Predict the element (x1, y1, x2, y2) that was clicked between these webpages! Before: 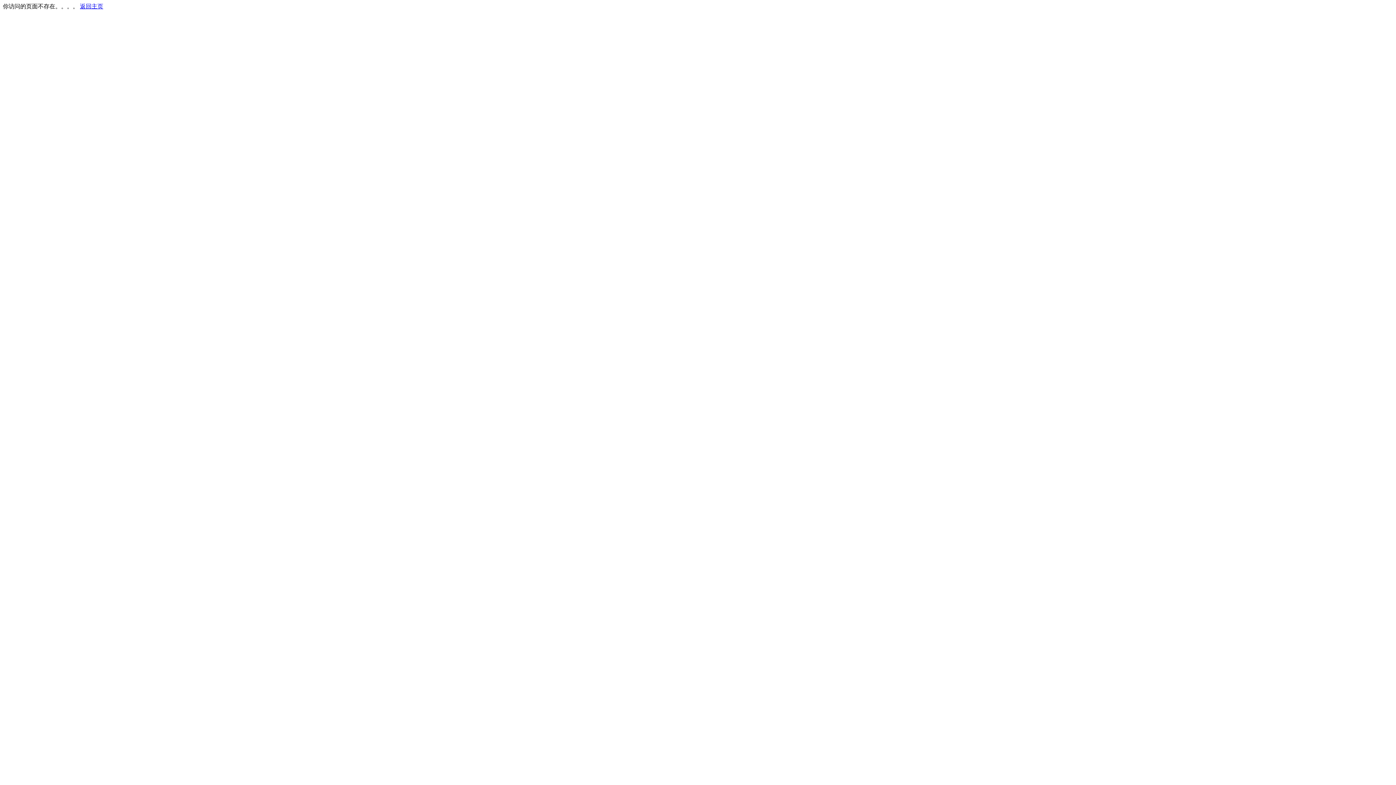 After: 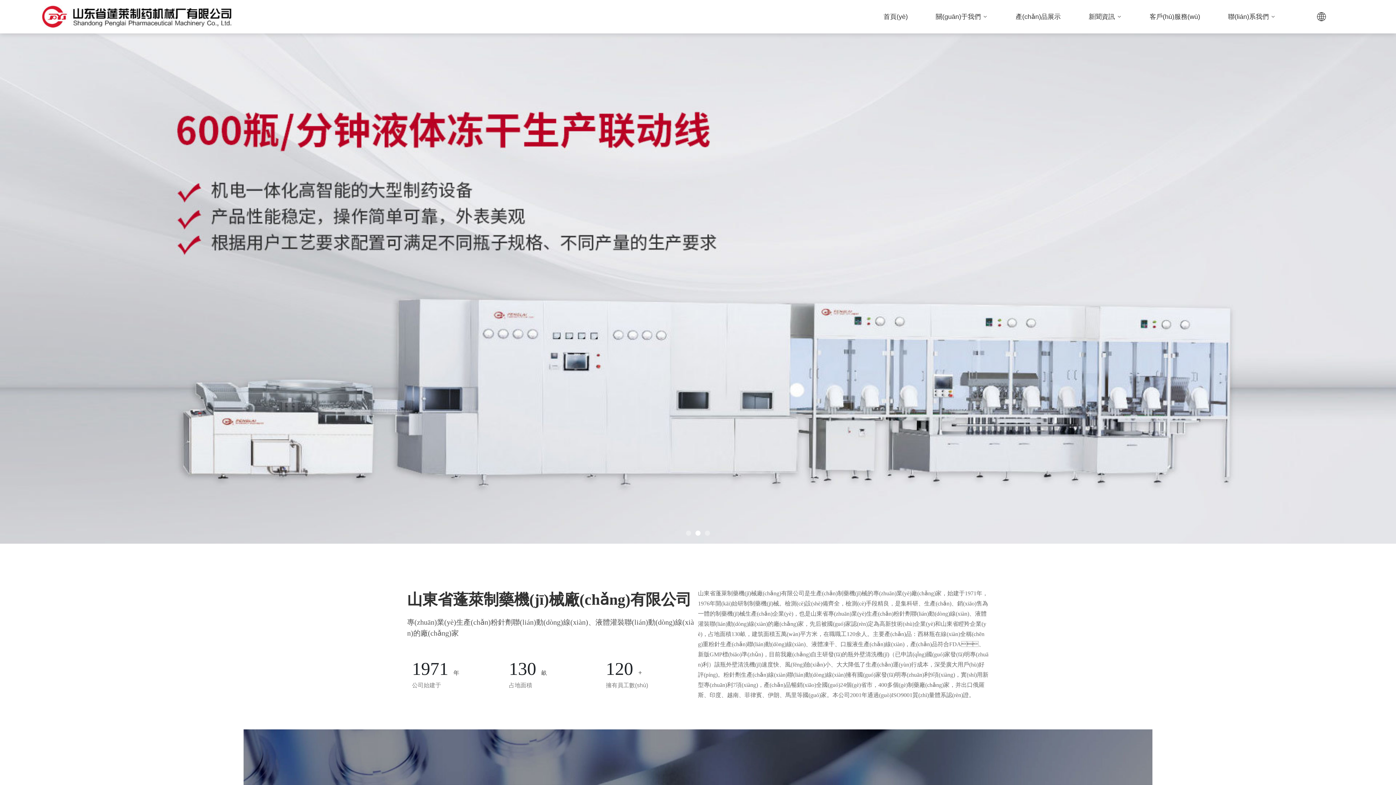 Action: bbox: (80, 3, 103, 9) label: 返回主页